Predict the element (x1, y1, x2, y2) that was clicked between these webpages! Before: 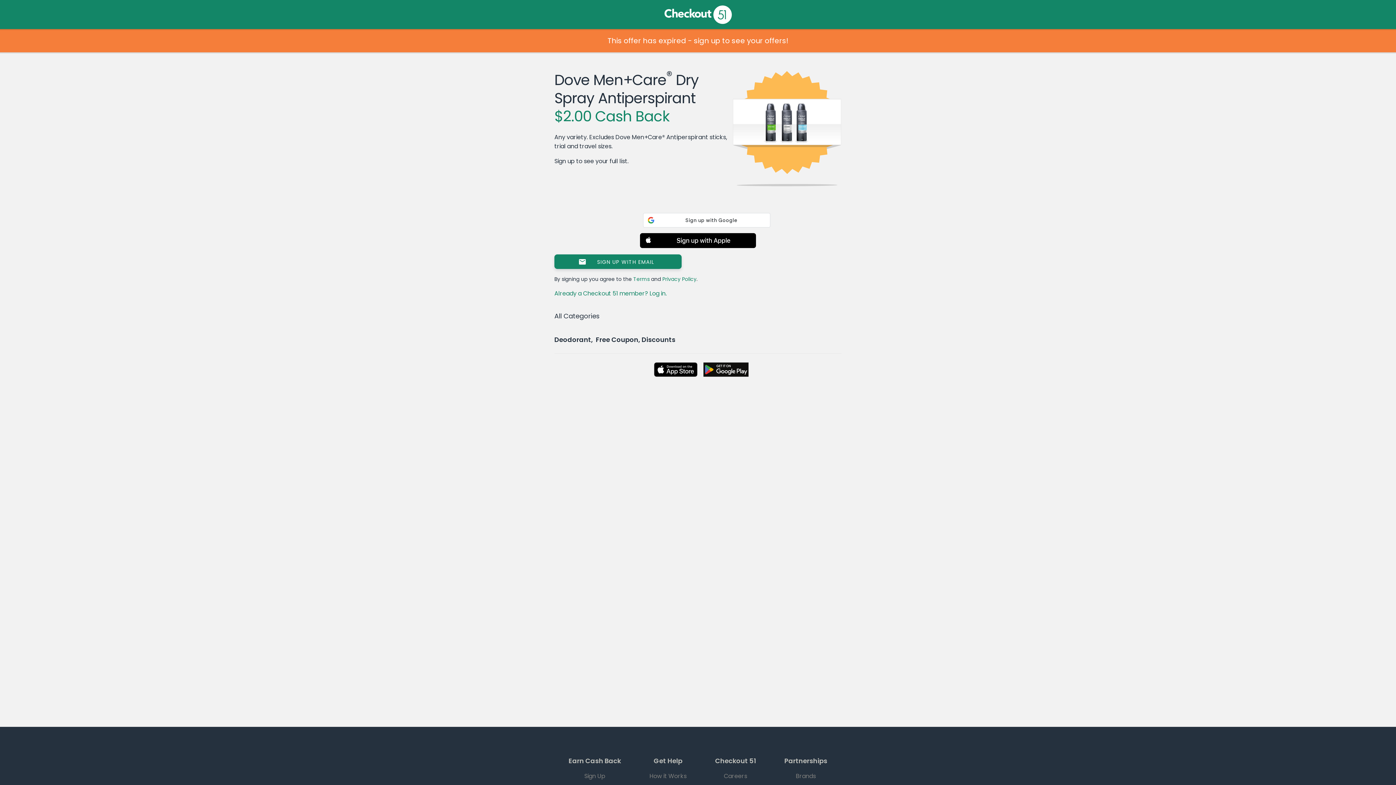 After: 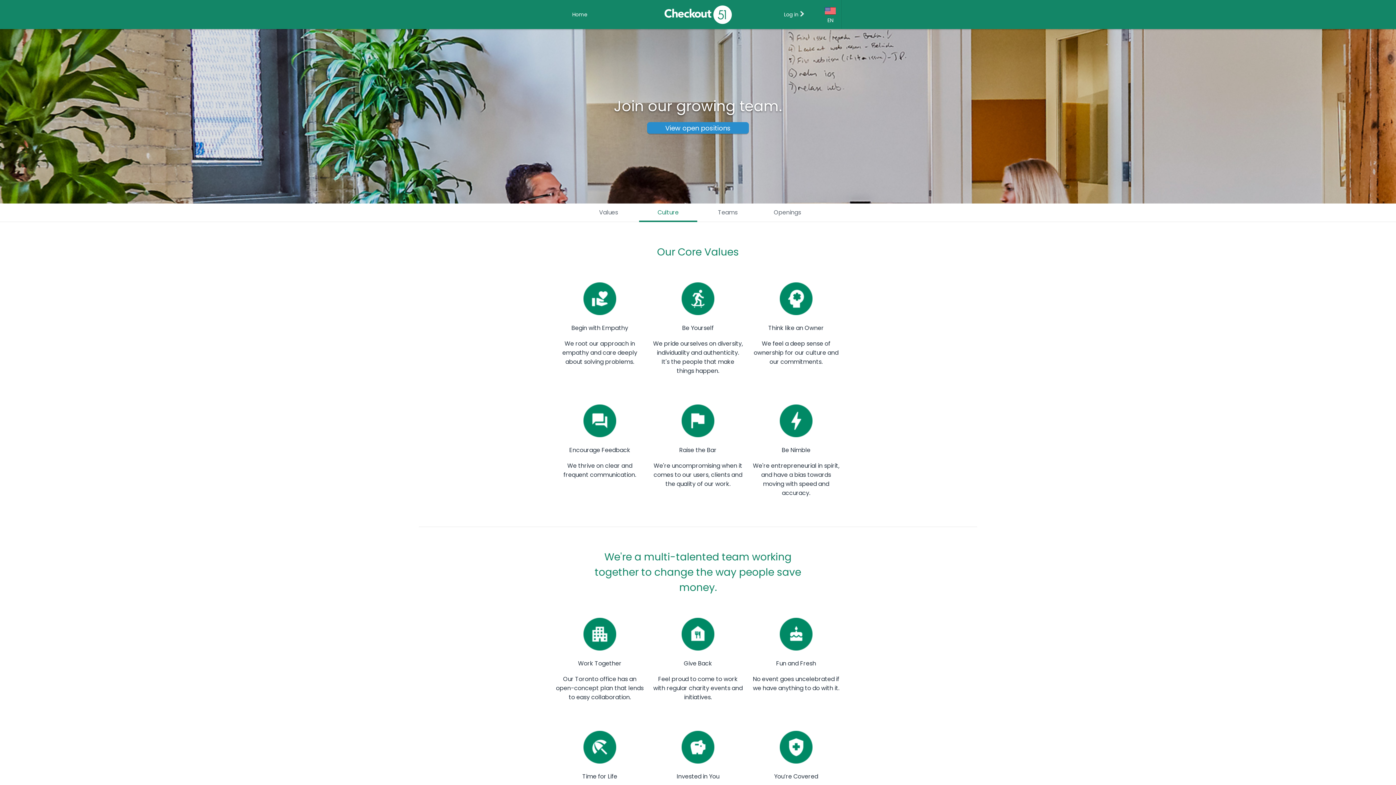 Action: bbox: (701, 769, 770, 783) label: Careers